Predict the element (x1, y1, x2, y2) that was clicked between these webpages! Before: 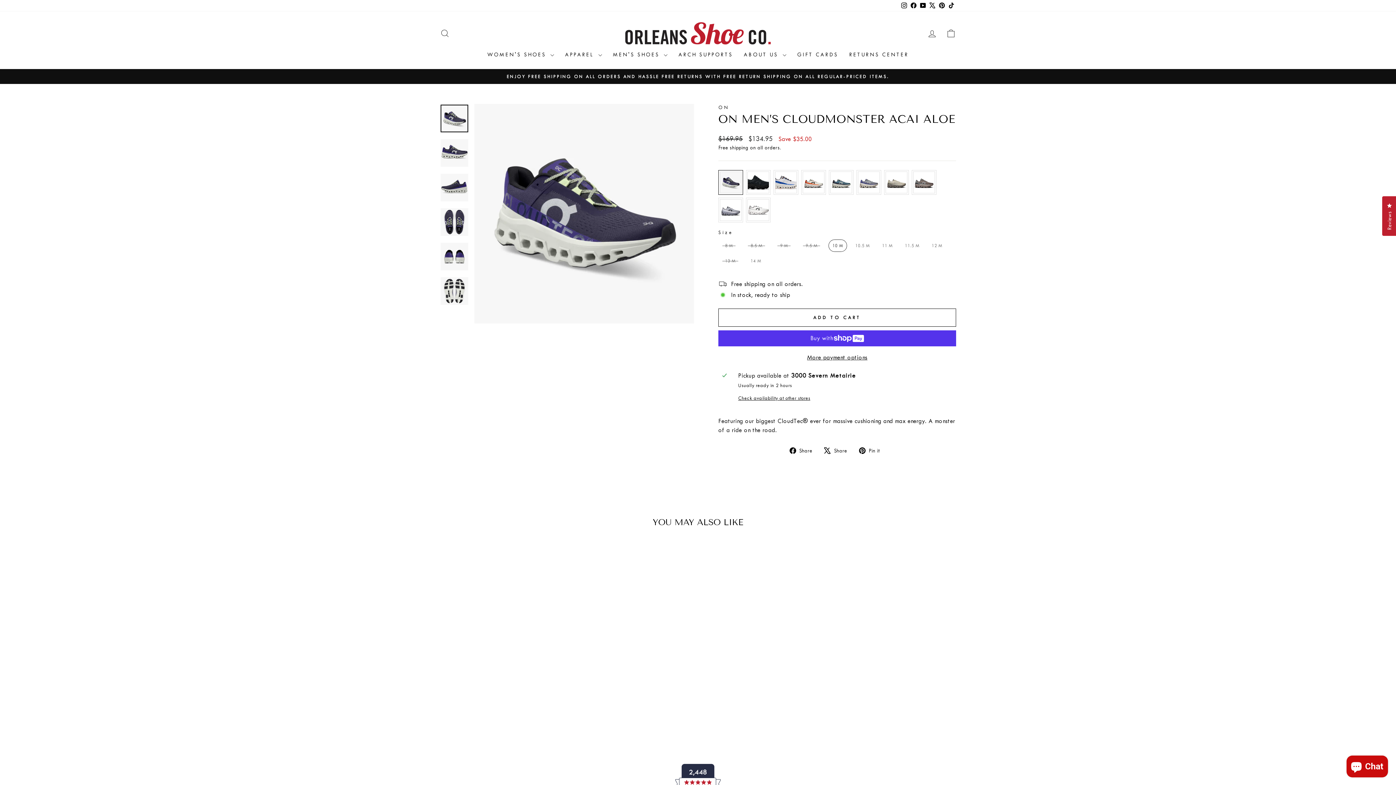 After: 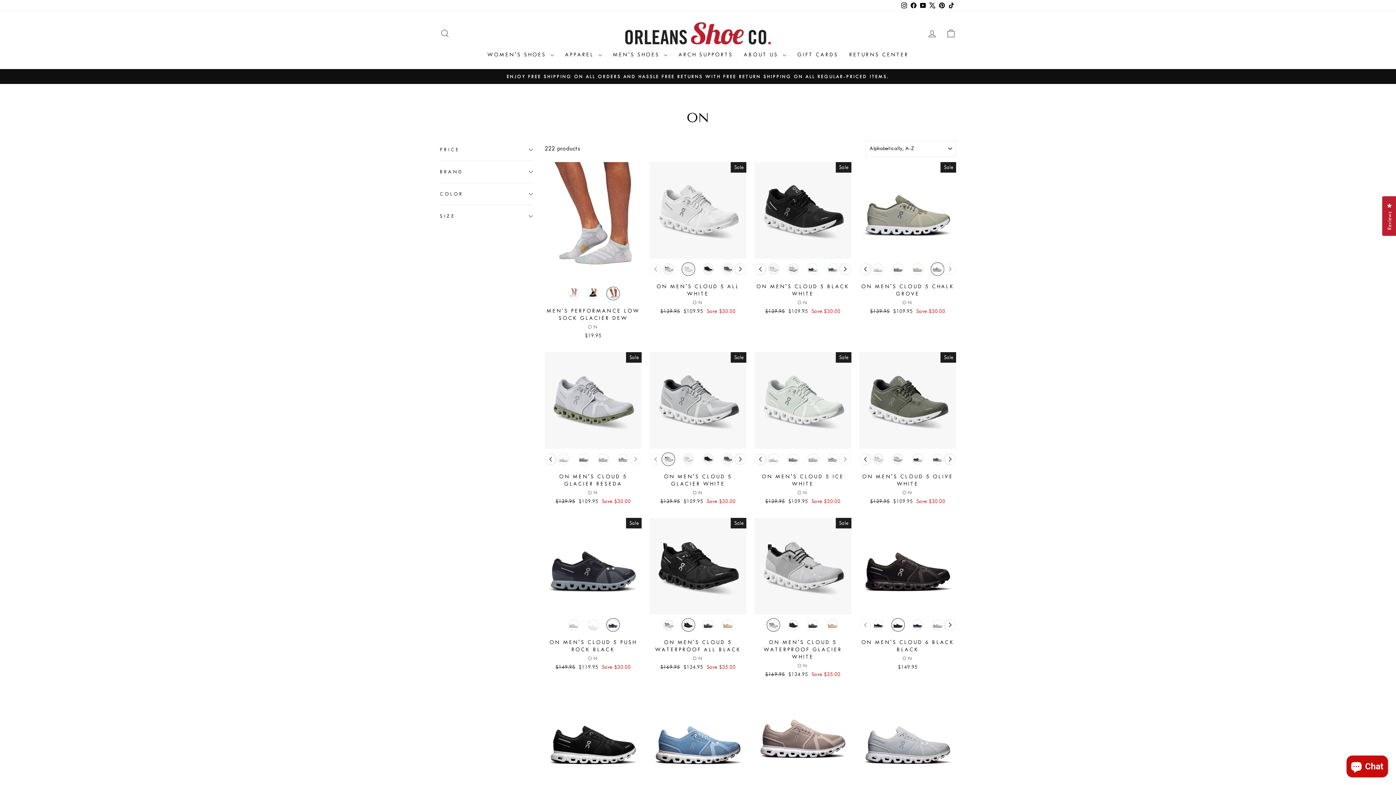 Action: label: ON bbox: (718, 104, 729, 110)